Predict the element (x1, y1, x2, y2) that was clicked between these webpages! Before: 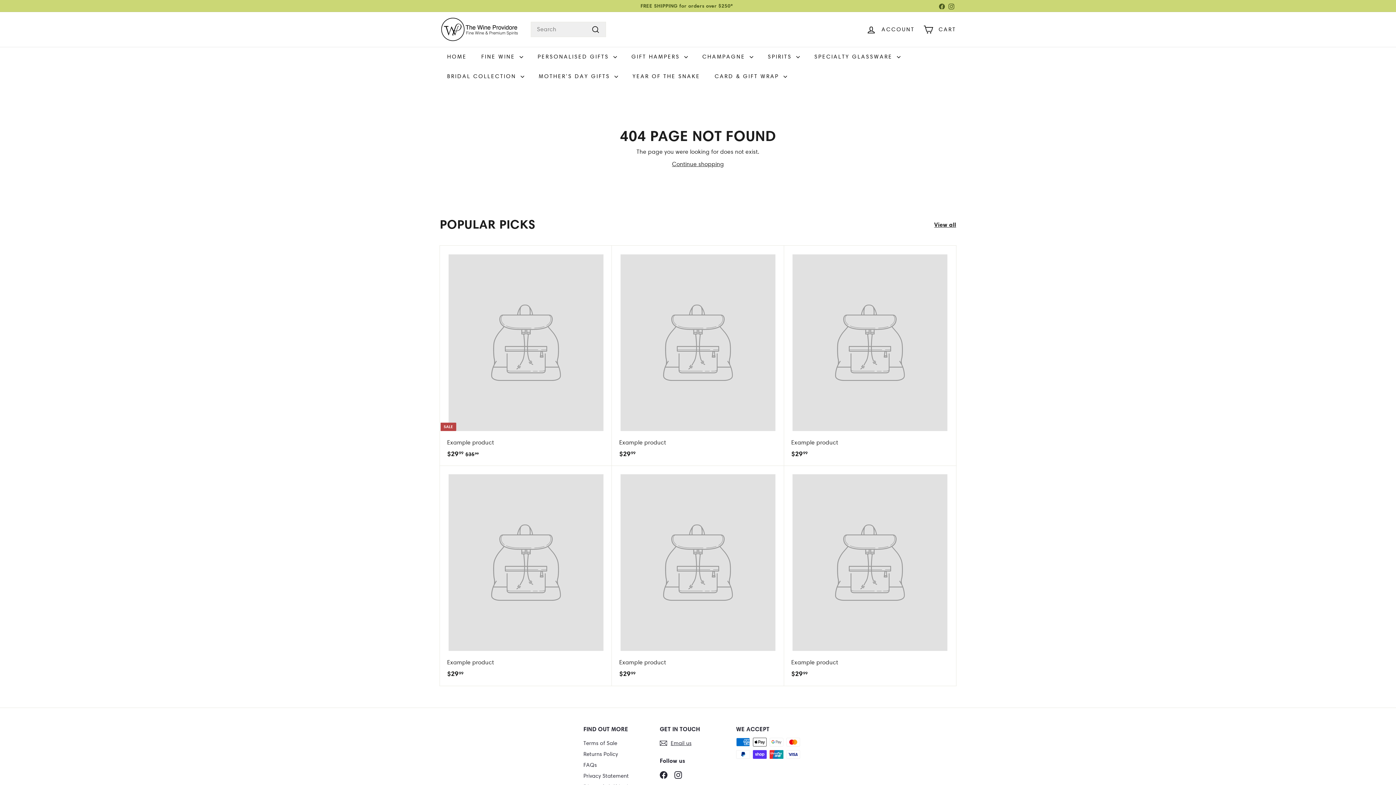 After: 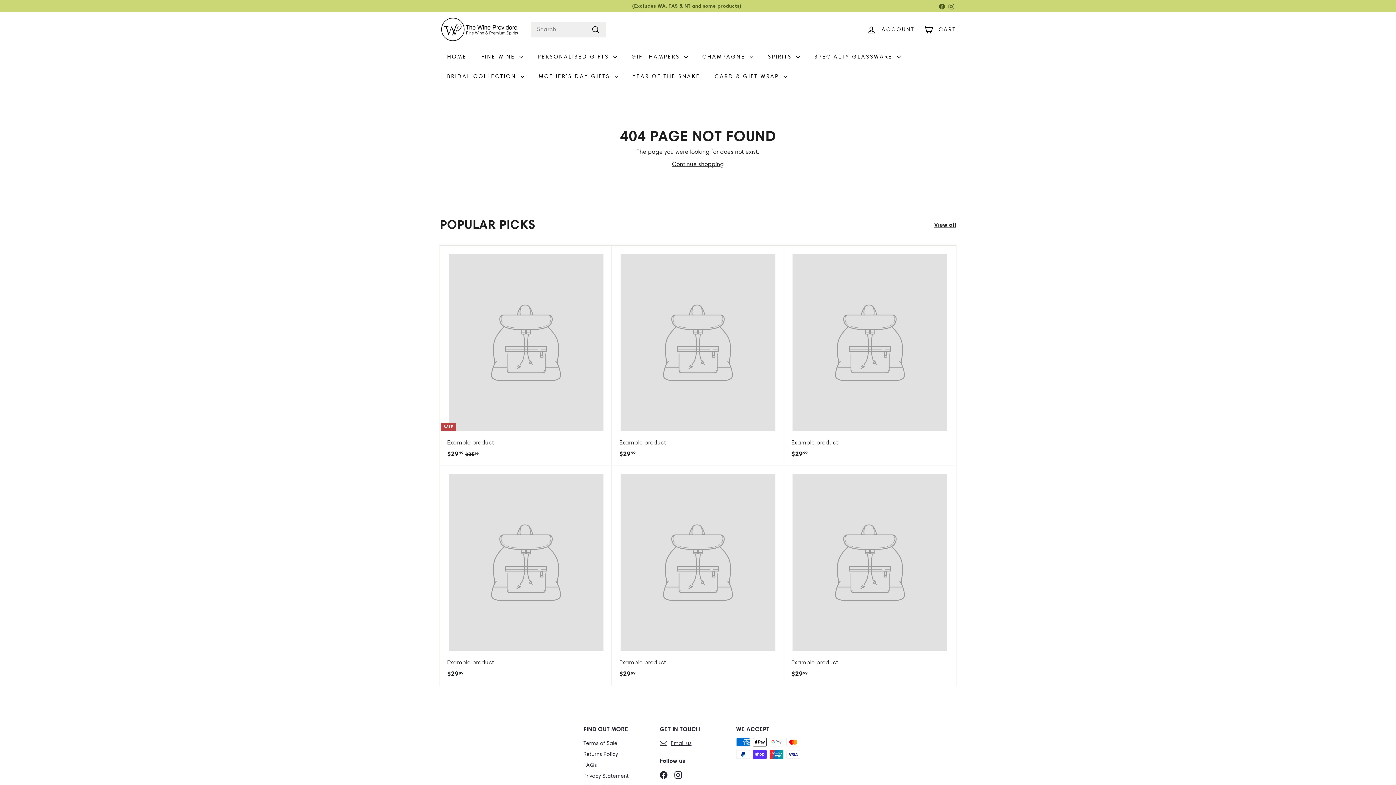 Action: bbox: (946, 0, 956, 11) label: Instagram